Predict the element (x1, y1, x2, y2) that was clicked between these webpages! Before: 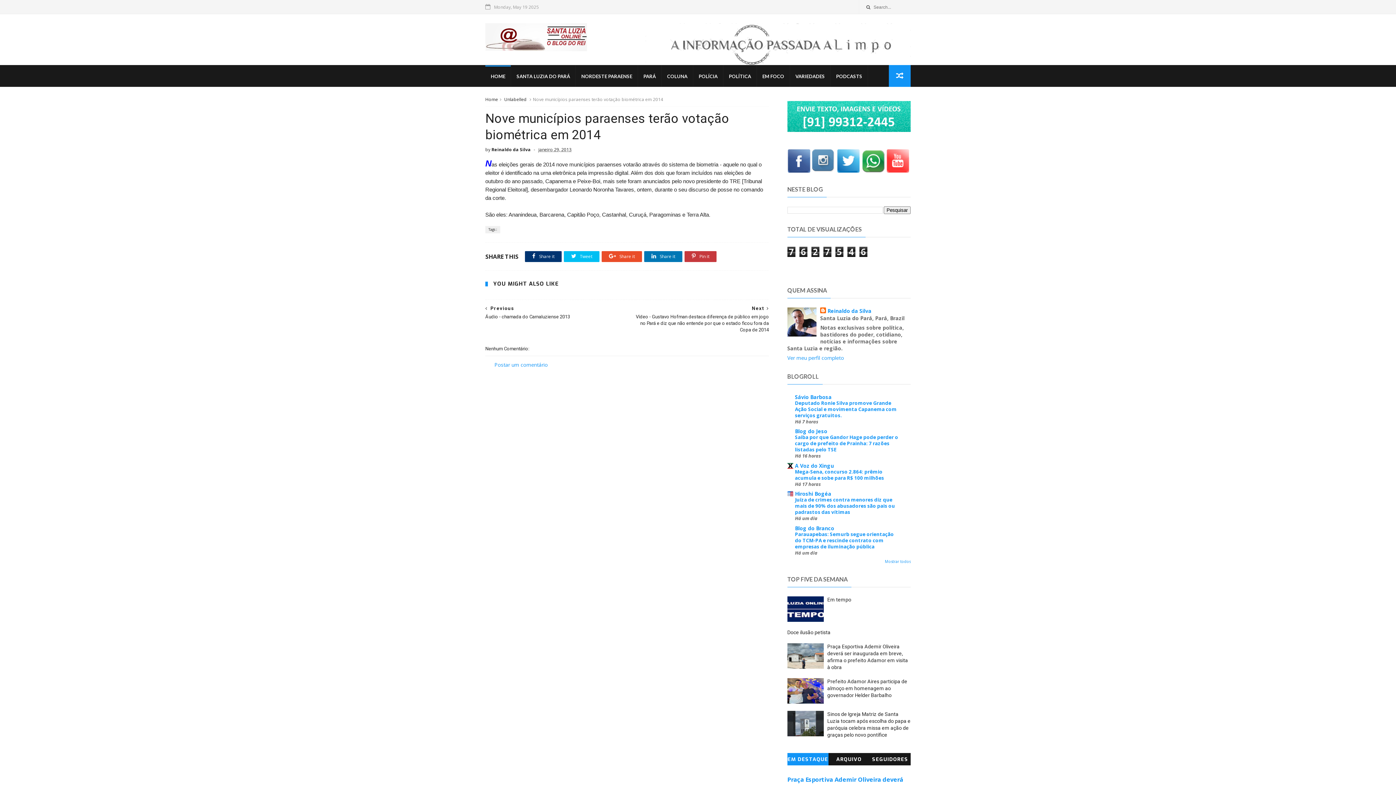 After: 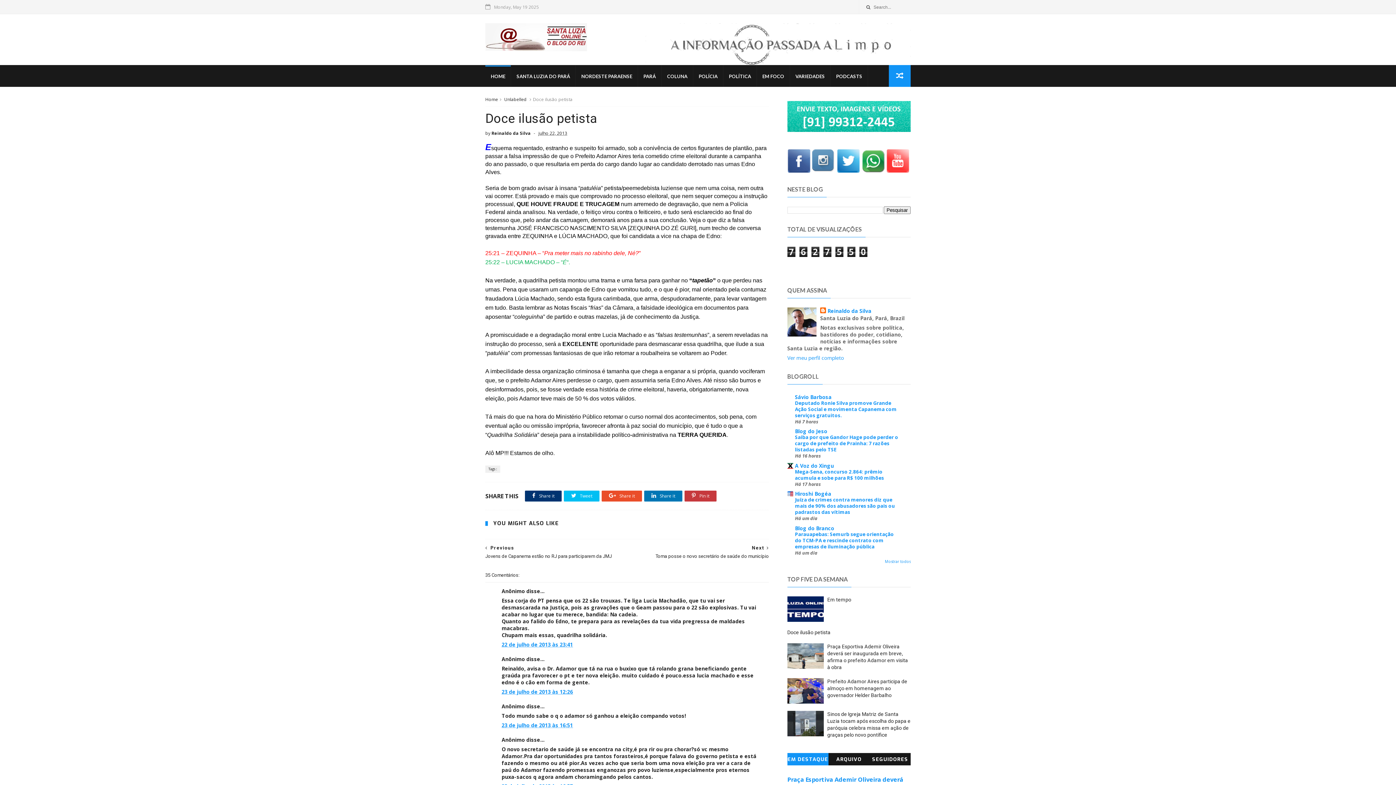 Action: label: Doce ilusão petista bbox: (787, 629, 830, 635)